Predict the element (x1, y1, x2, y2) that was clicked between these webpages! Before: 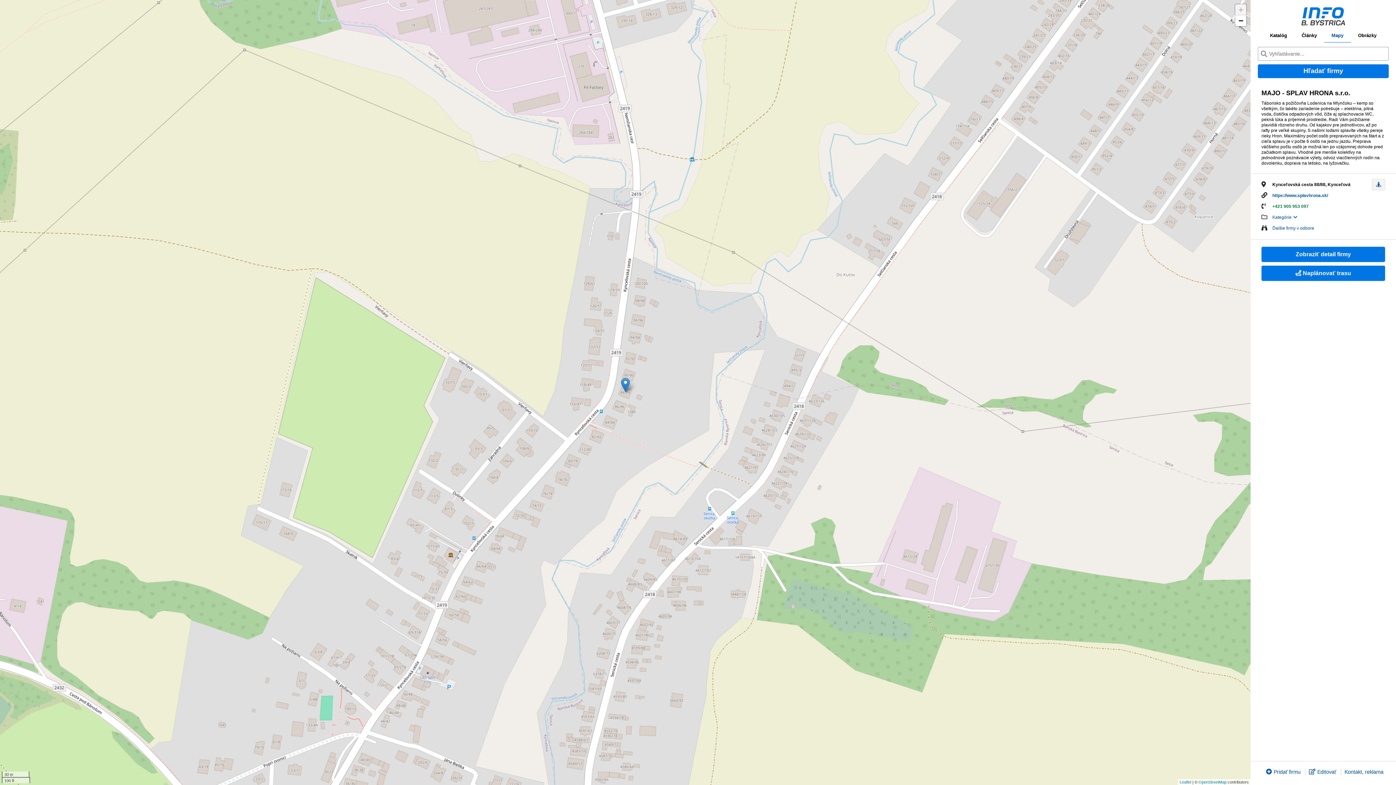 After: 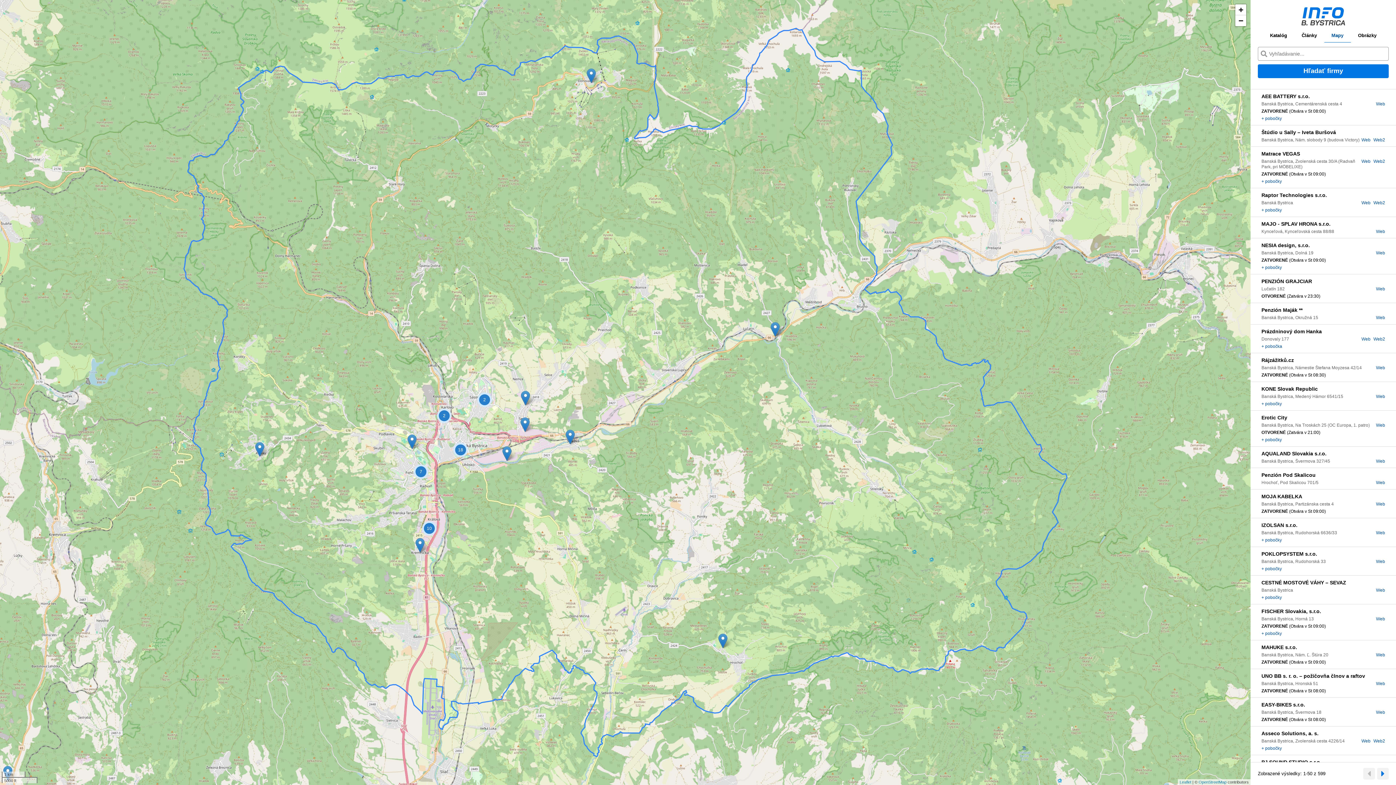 Action: bbox: (1324, 32, 1351, 42) label: Mapy